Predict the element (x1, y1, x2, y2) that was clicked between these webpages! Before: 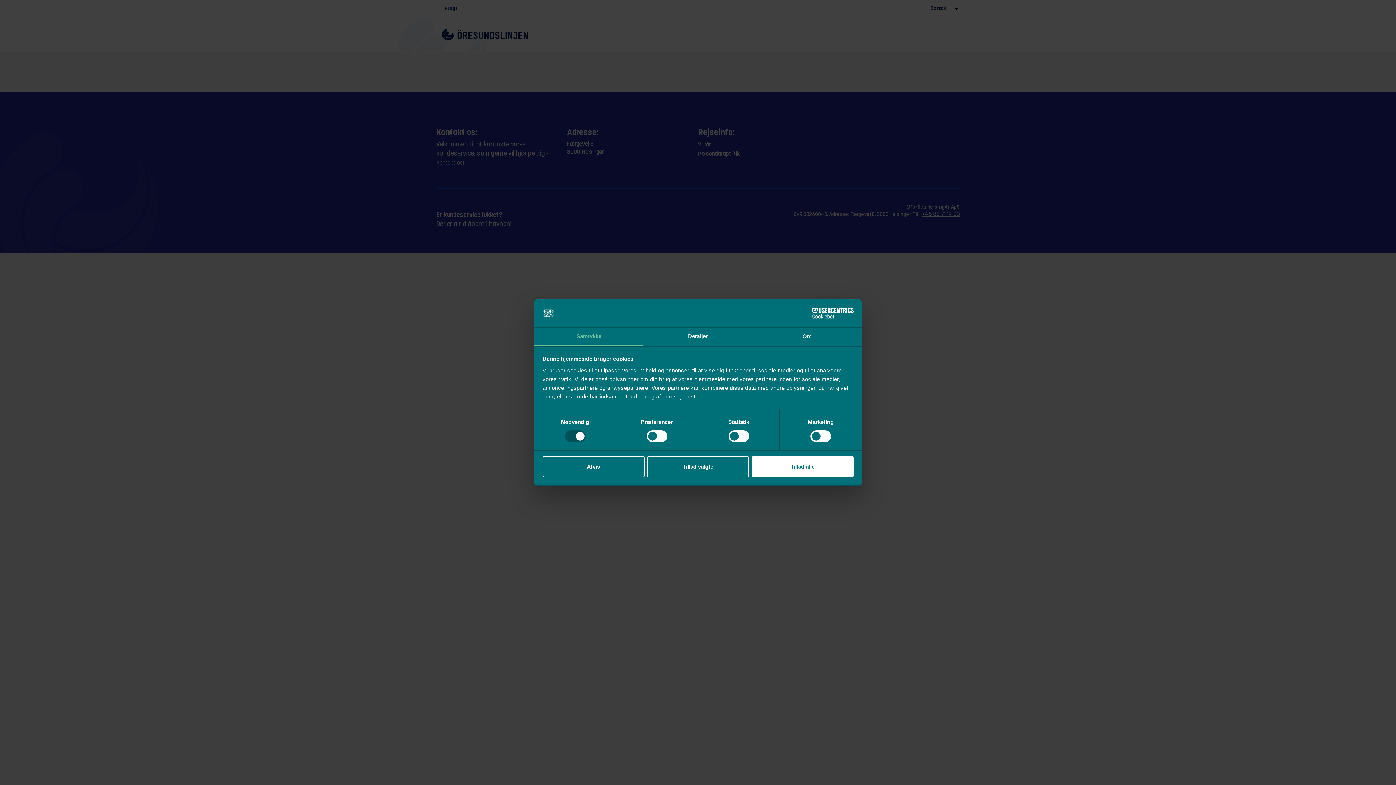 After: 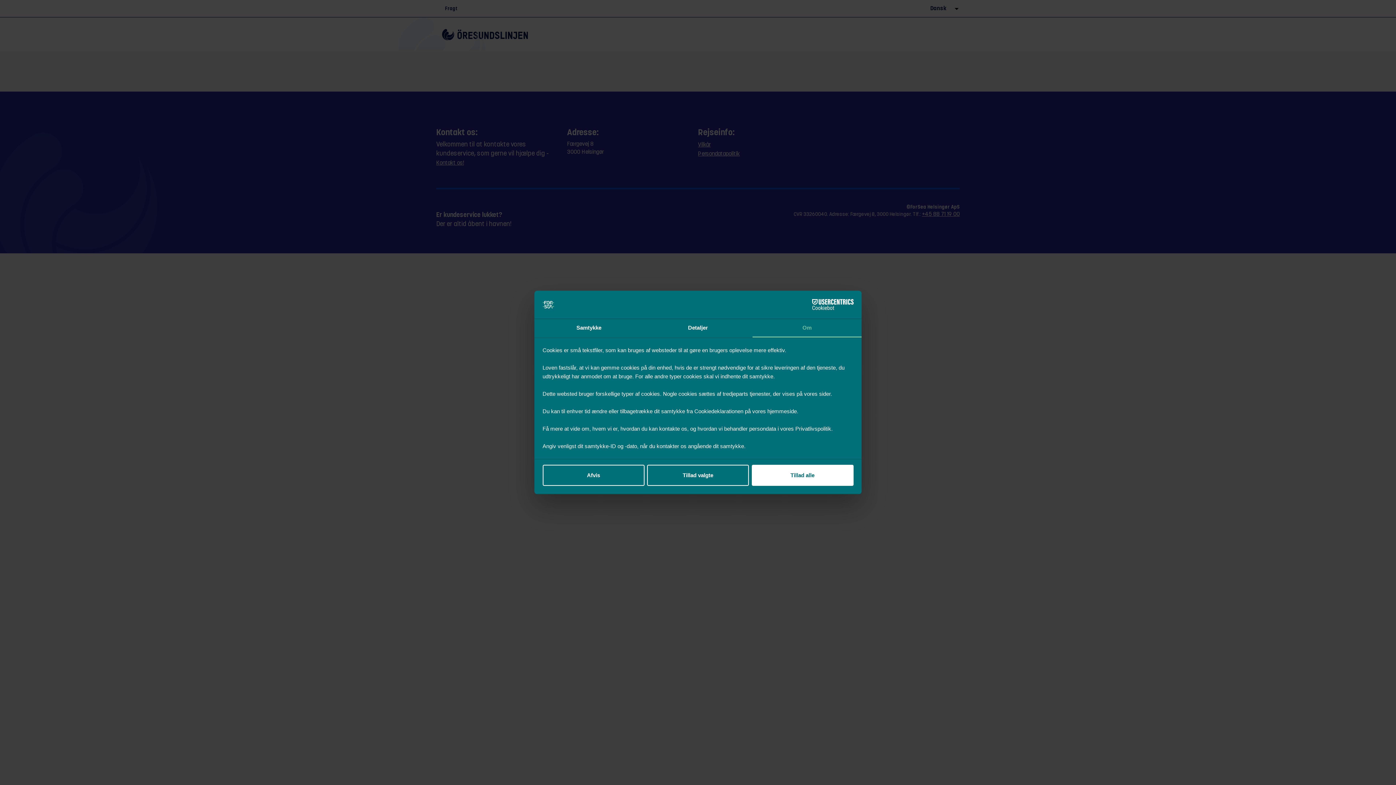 Action: label: Om bbox: (752, 327, 861, 346)